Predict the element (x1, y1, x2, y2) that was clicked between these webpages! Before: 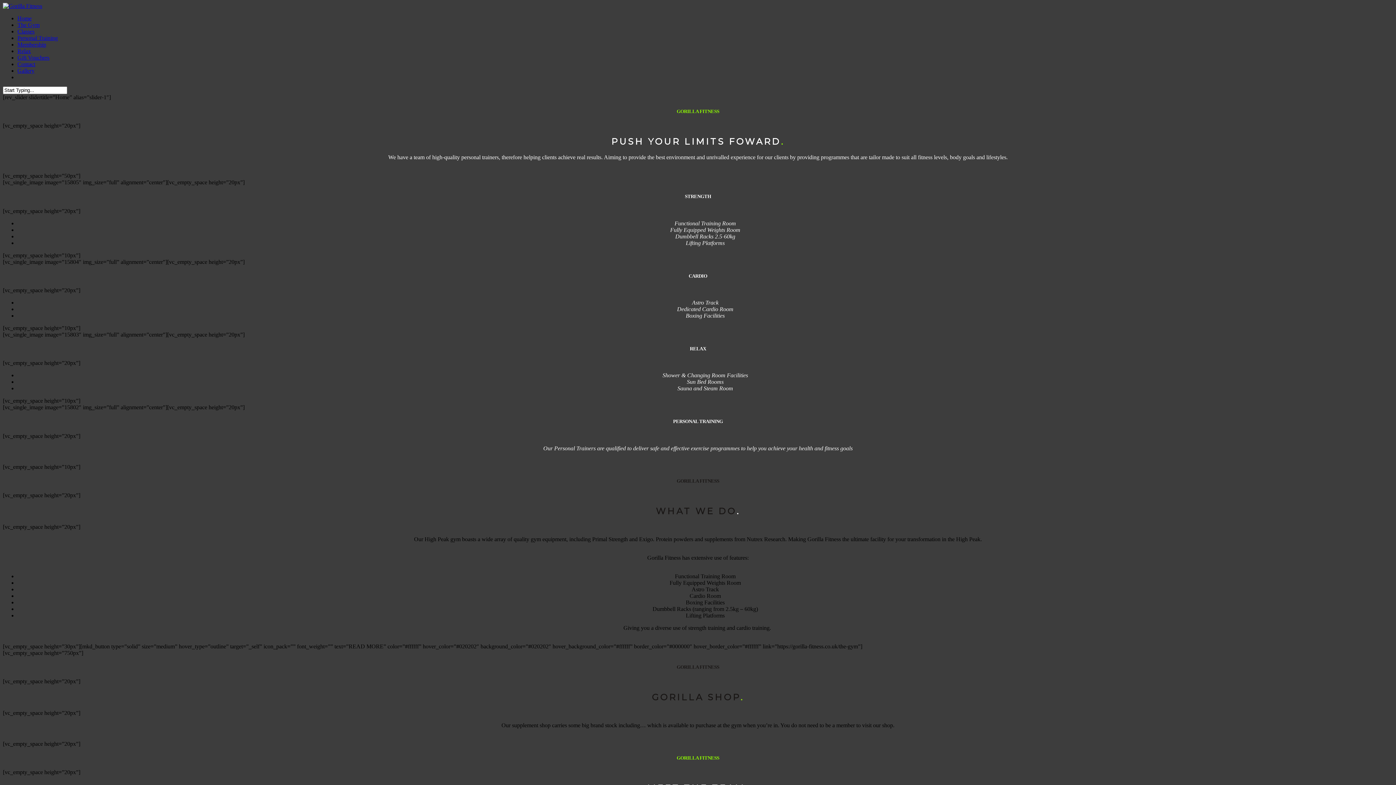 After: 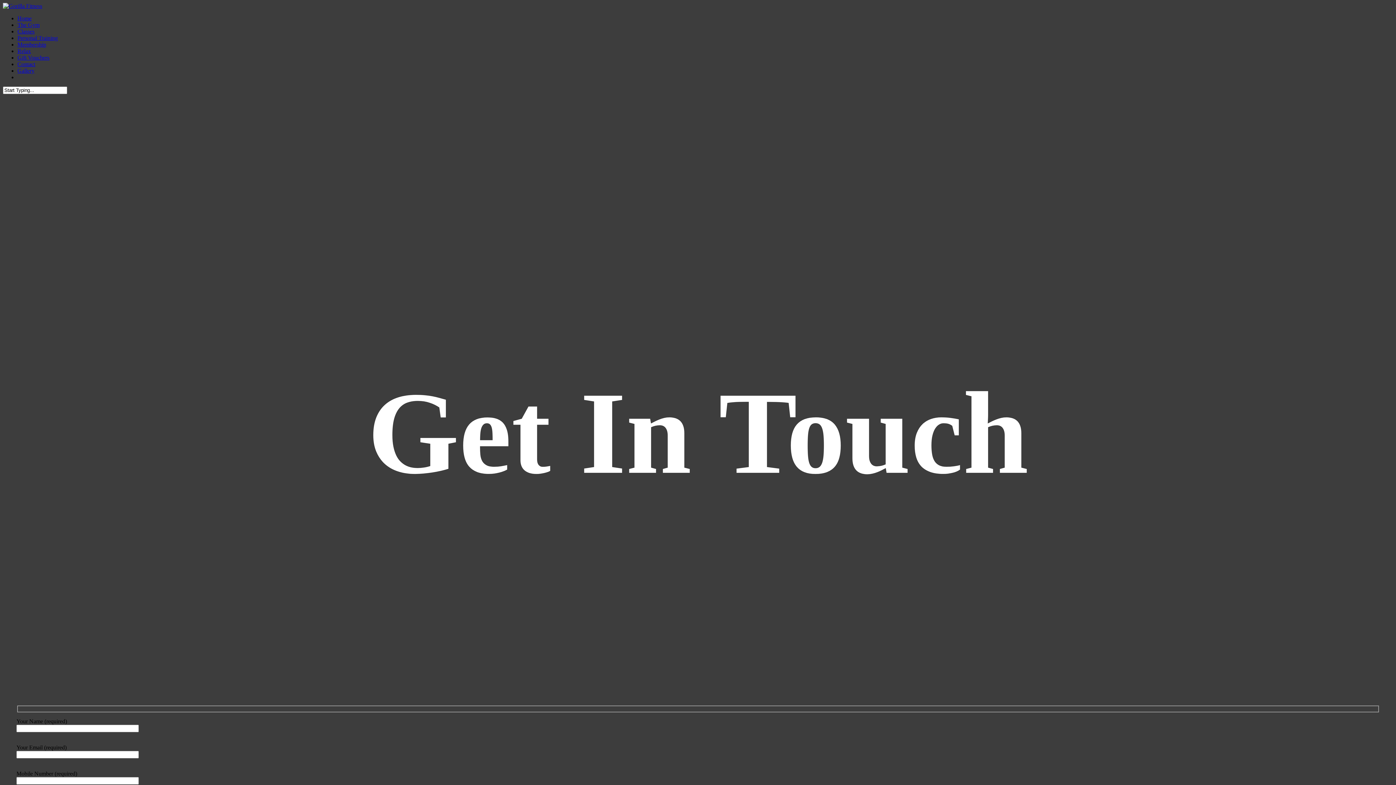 Action: label: Contact bbox: (17, 61, 35, 67)